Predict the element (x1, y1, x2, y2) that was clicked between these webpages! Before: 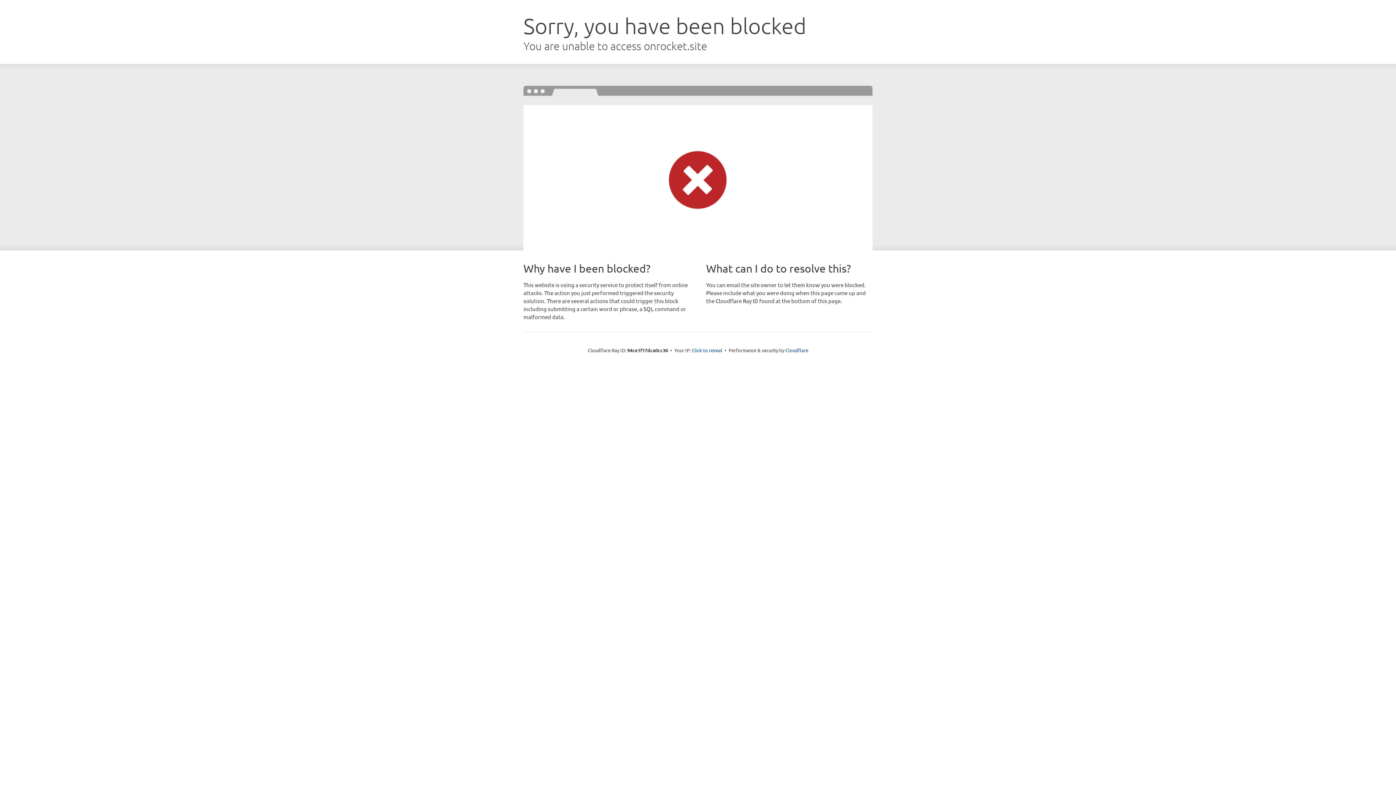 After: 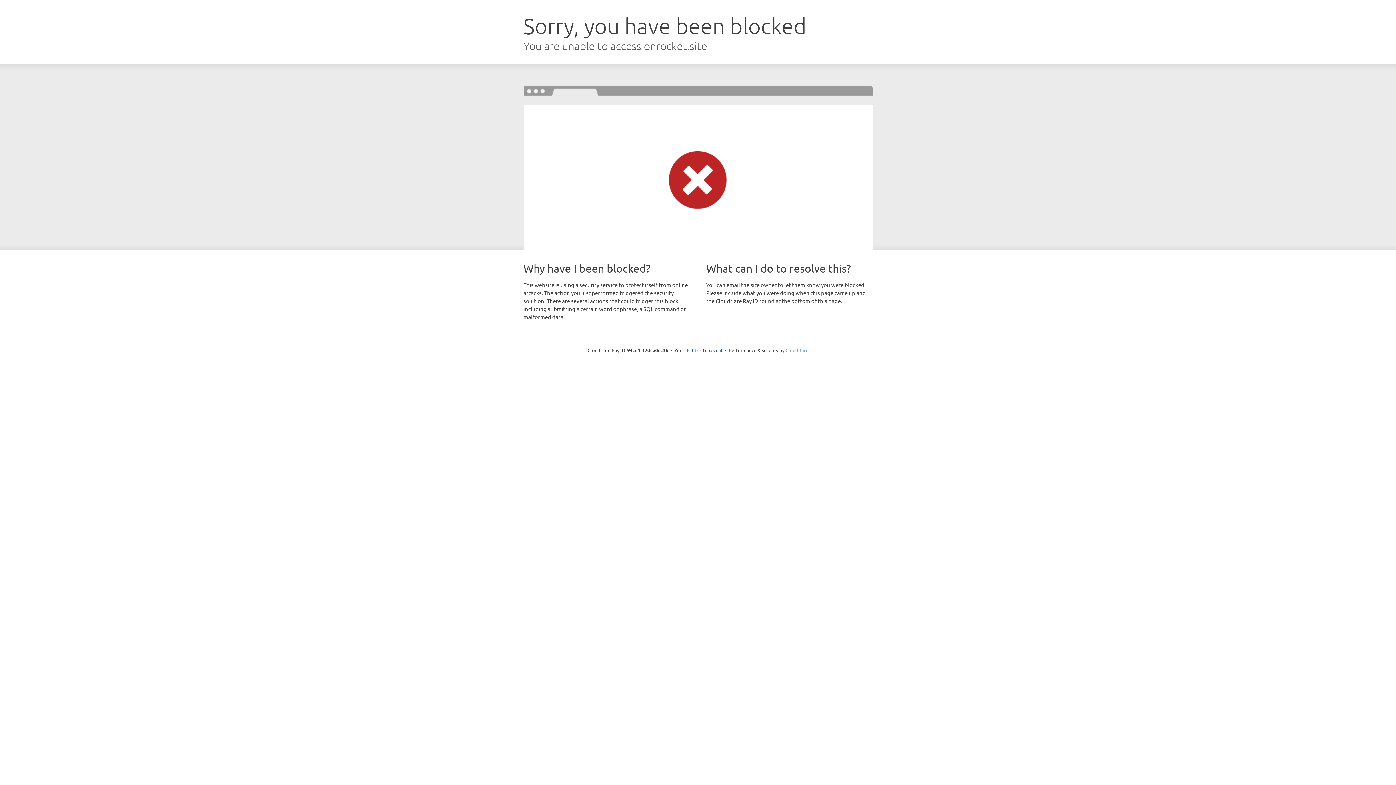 Action: bbox: (785, 347, 808, 353) label: Cloudflare